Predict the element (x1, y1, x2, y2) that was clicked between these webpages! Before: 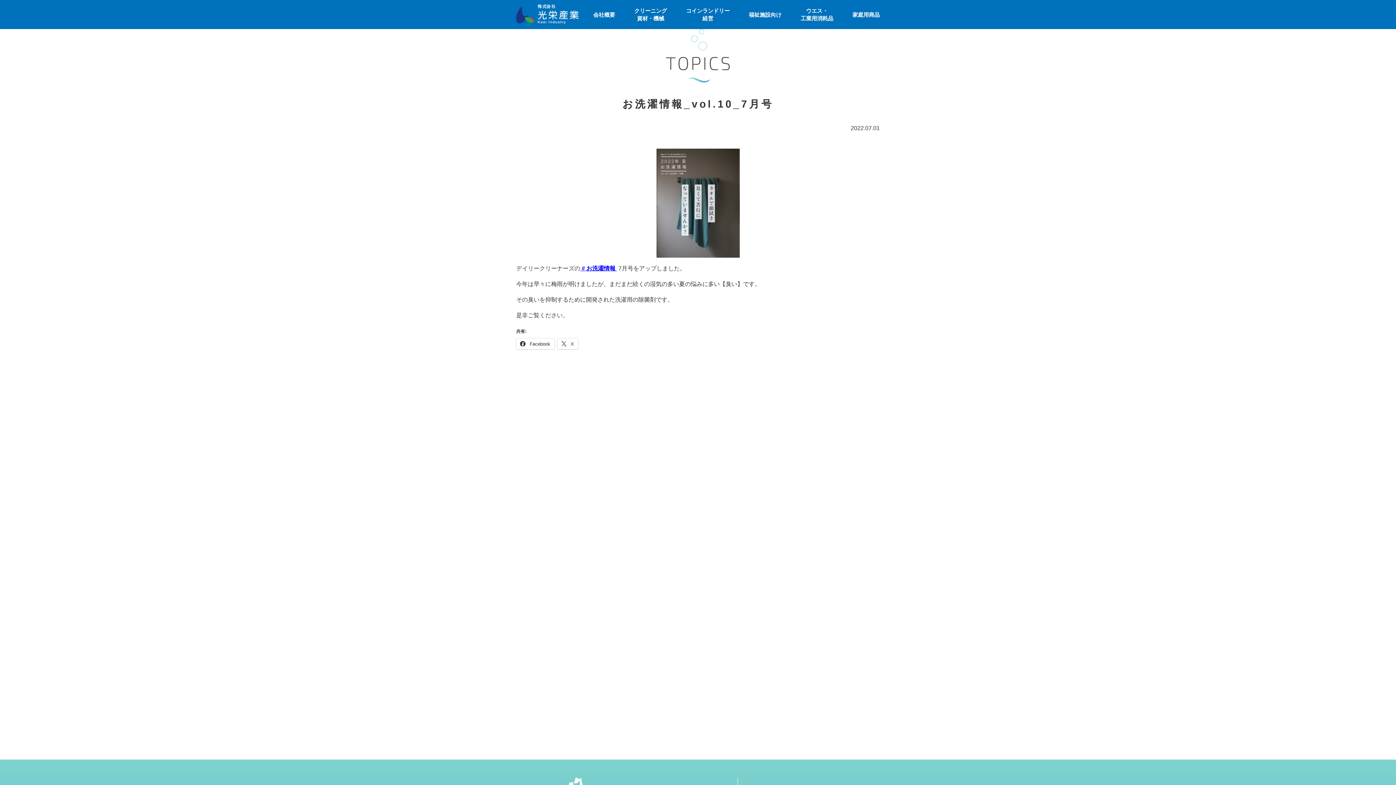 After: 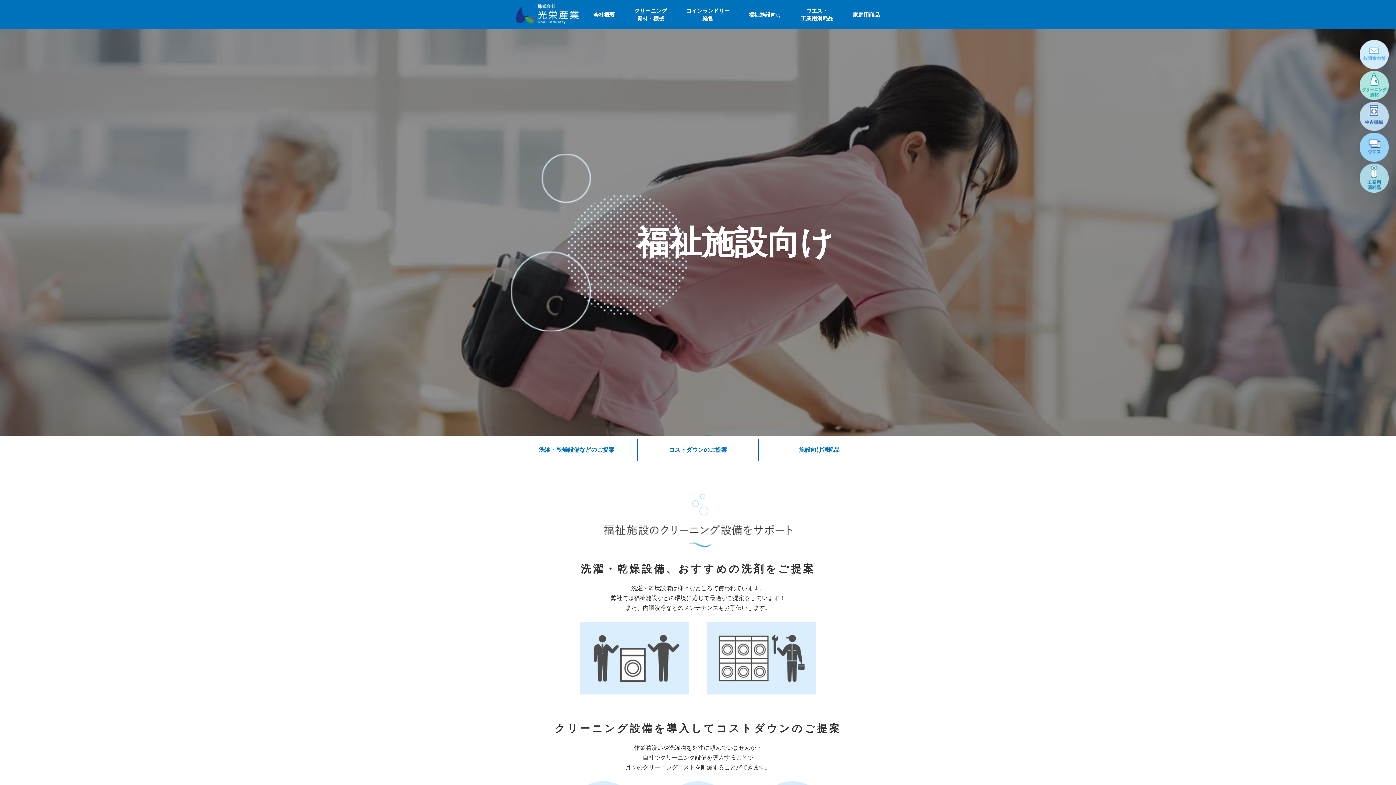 Action: label: 福祉施設向け bbox: (749, 10, 781, 18)